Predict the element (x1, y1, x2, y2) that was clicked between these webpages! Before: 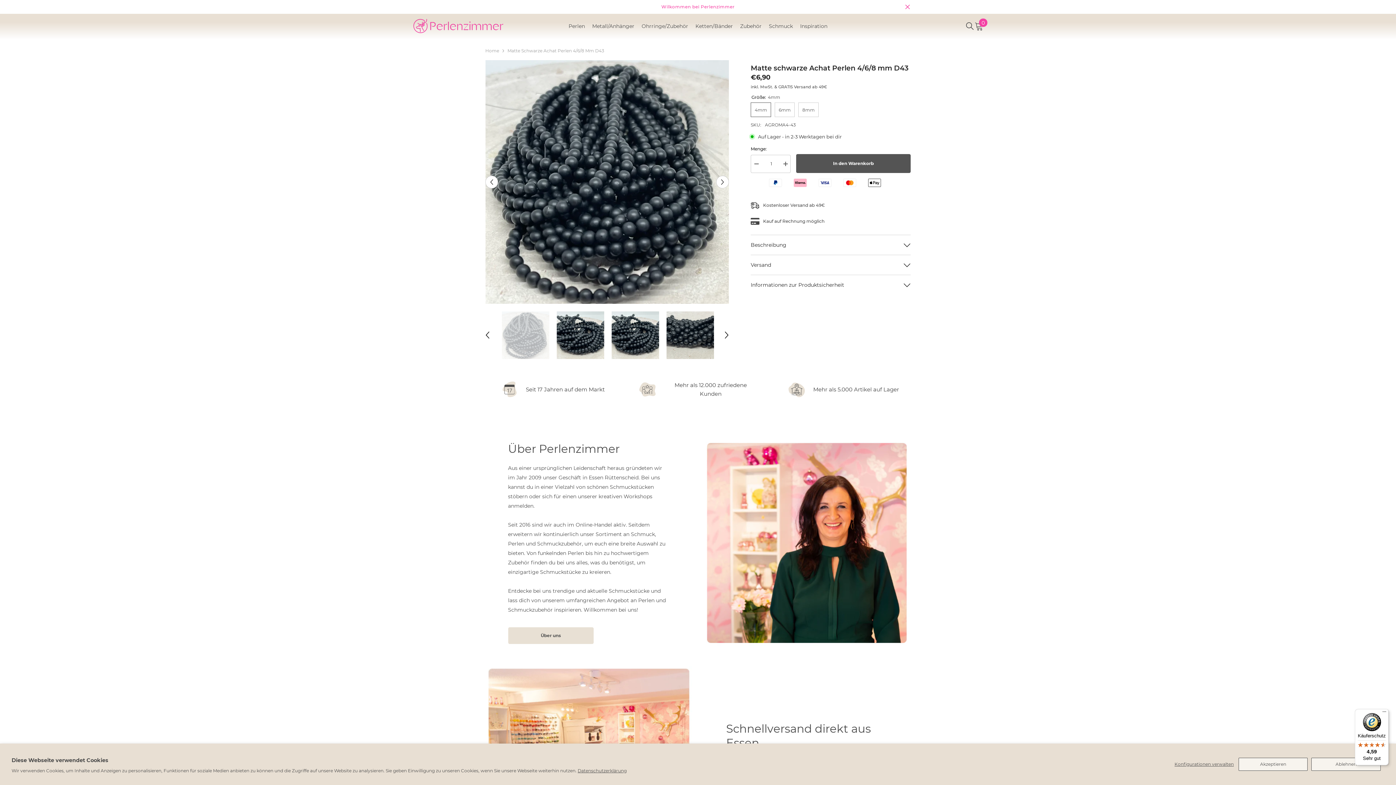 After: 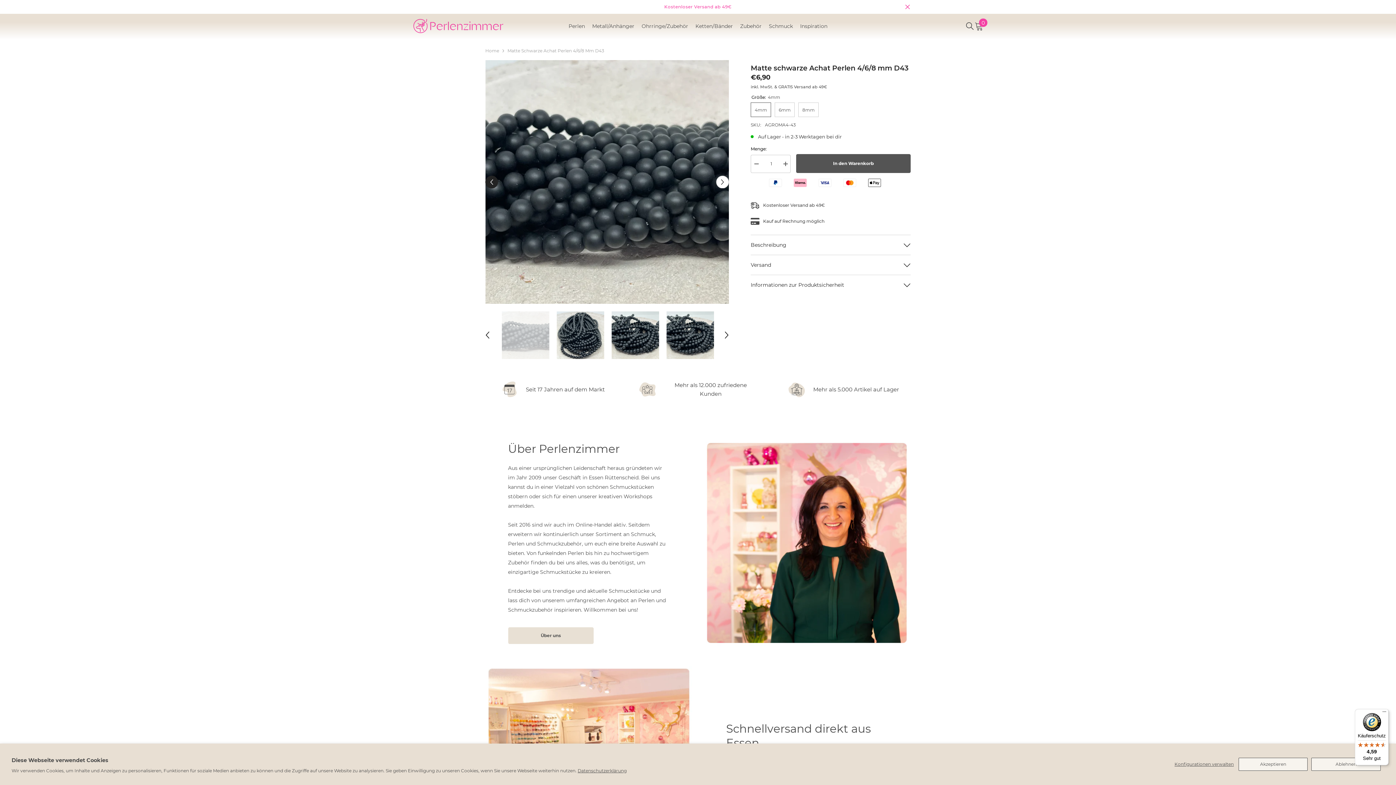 Action: label: Previous bbox: (485, 175, 498, 188)